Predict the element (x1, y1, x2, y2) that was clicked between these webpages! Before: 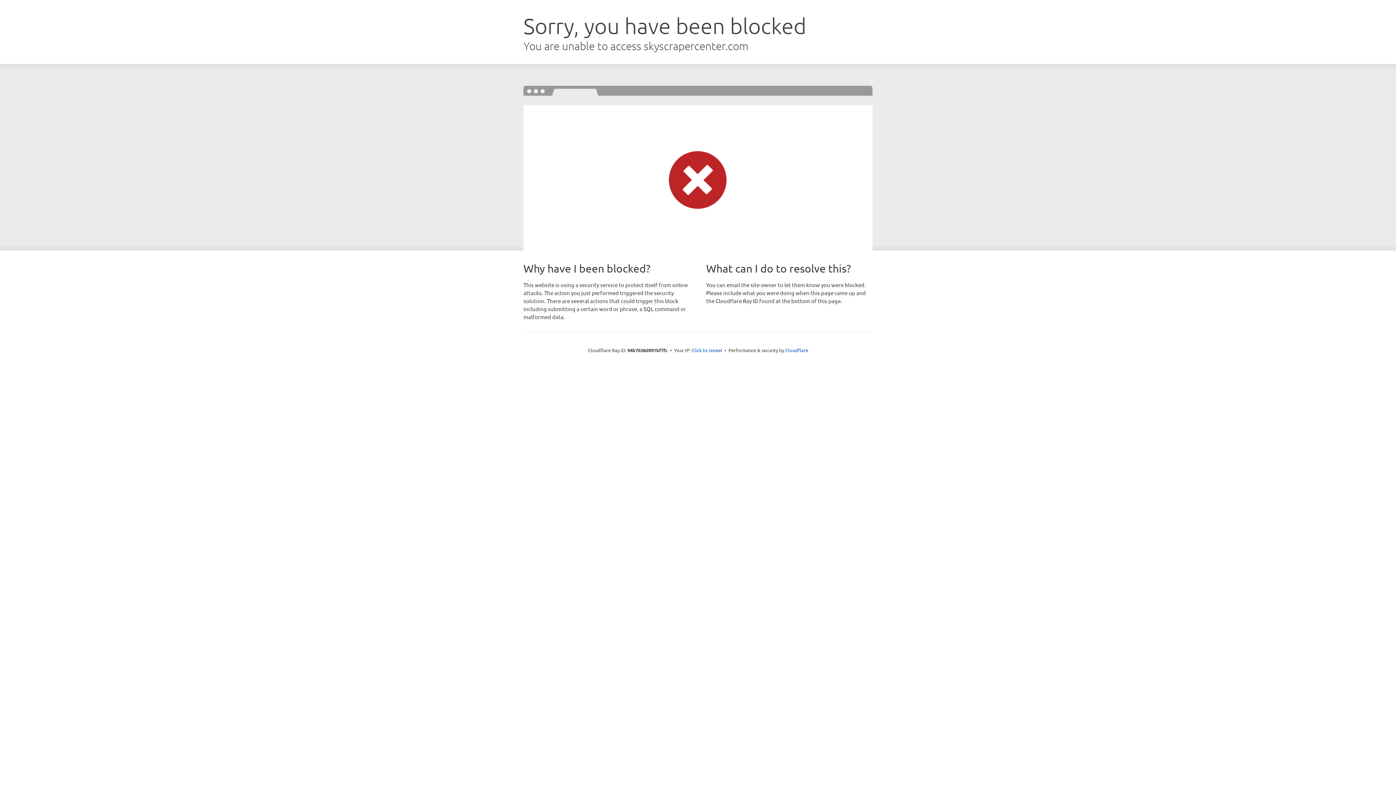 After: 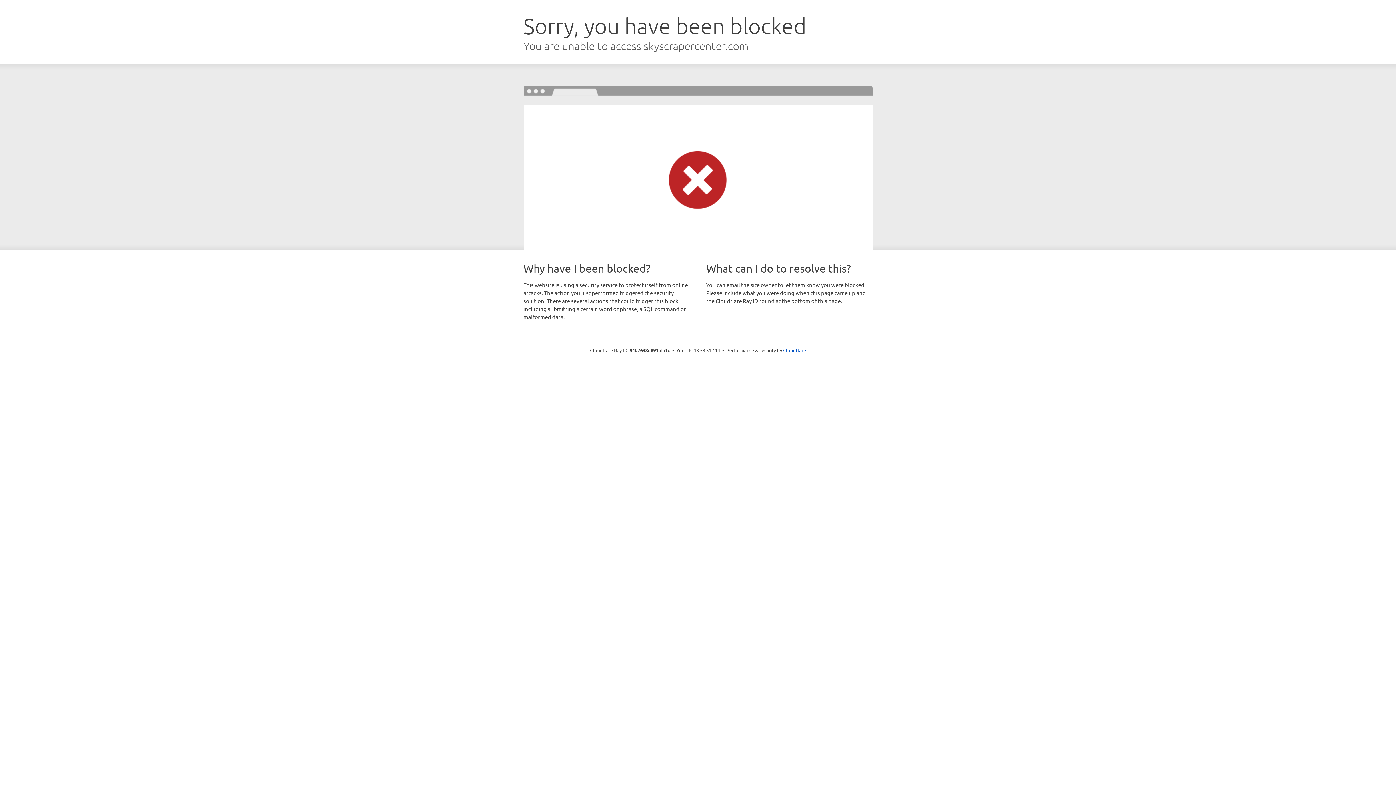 Action: label: Click to reveal bbox: (691, 346, 722, 353)